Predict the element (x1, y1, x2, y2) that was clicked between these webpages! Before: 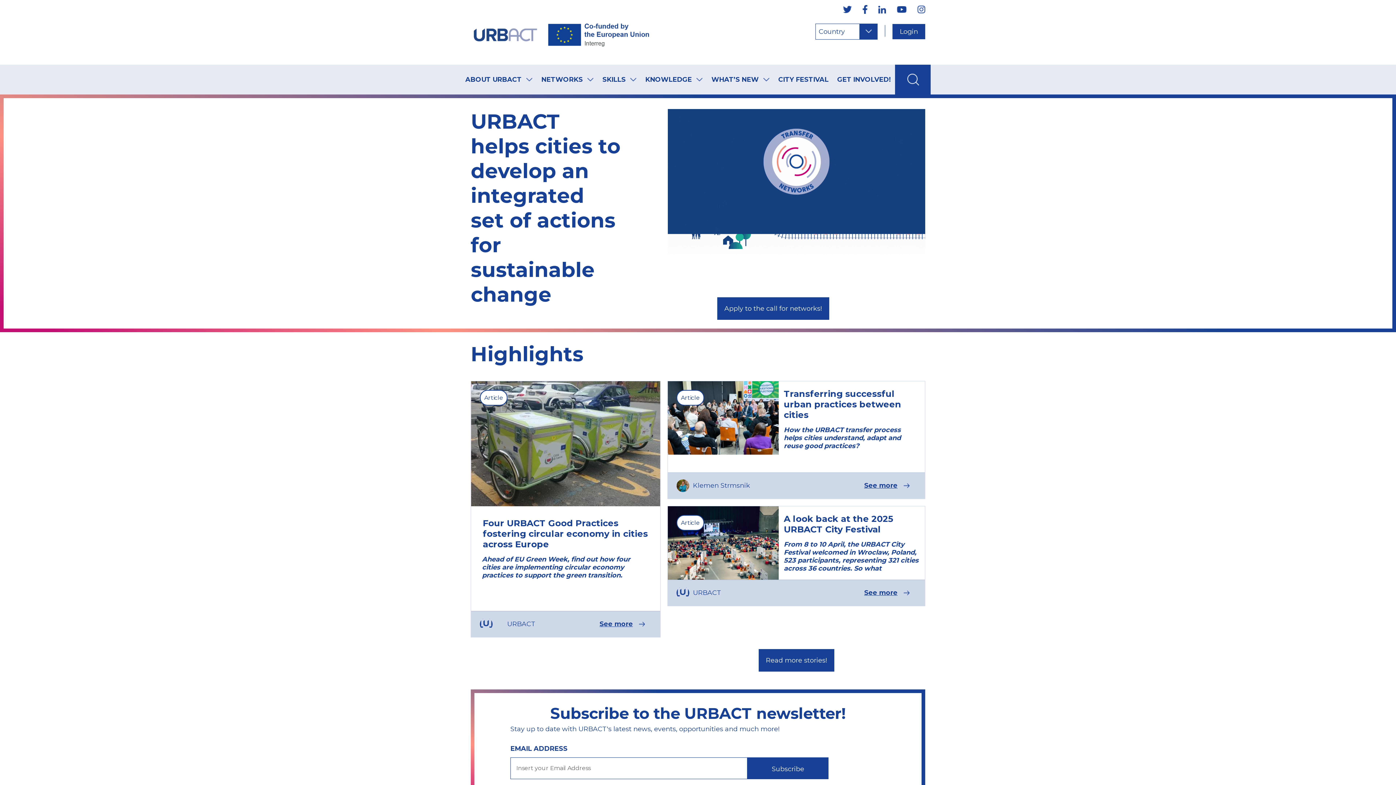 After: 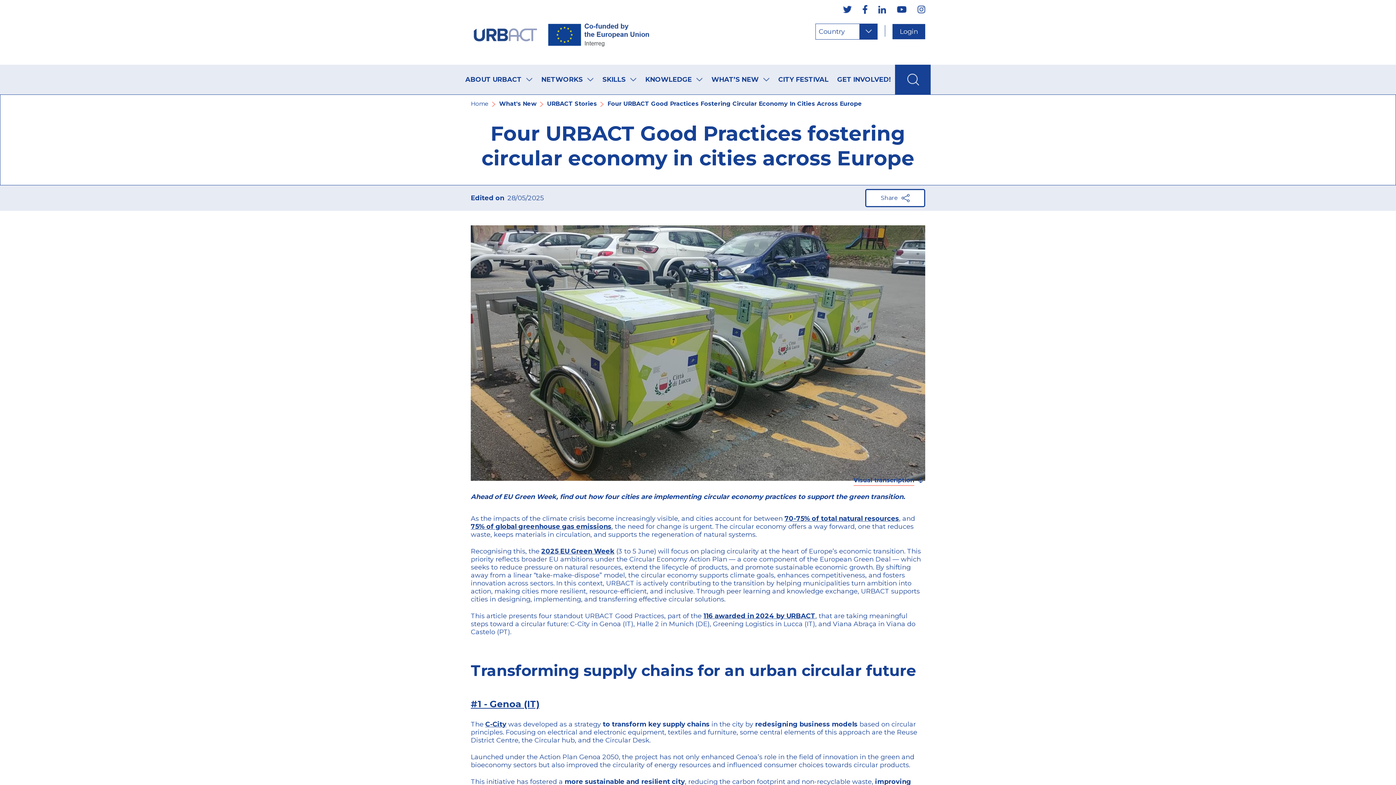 Action: label: See more bbox: (599, 620, 651, 628)